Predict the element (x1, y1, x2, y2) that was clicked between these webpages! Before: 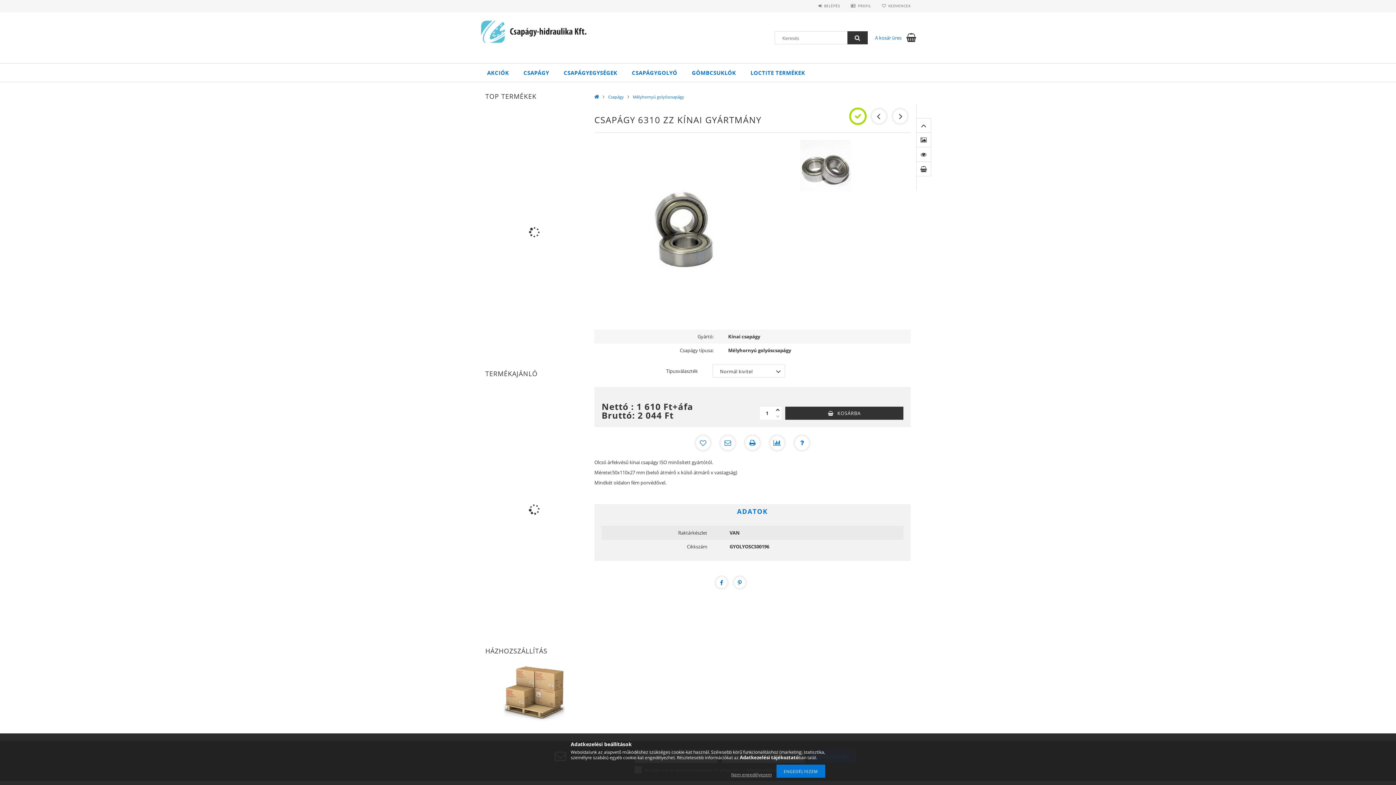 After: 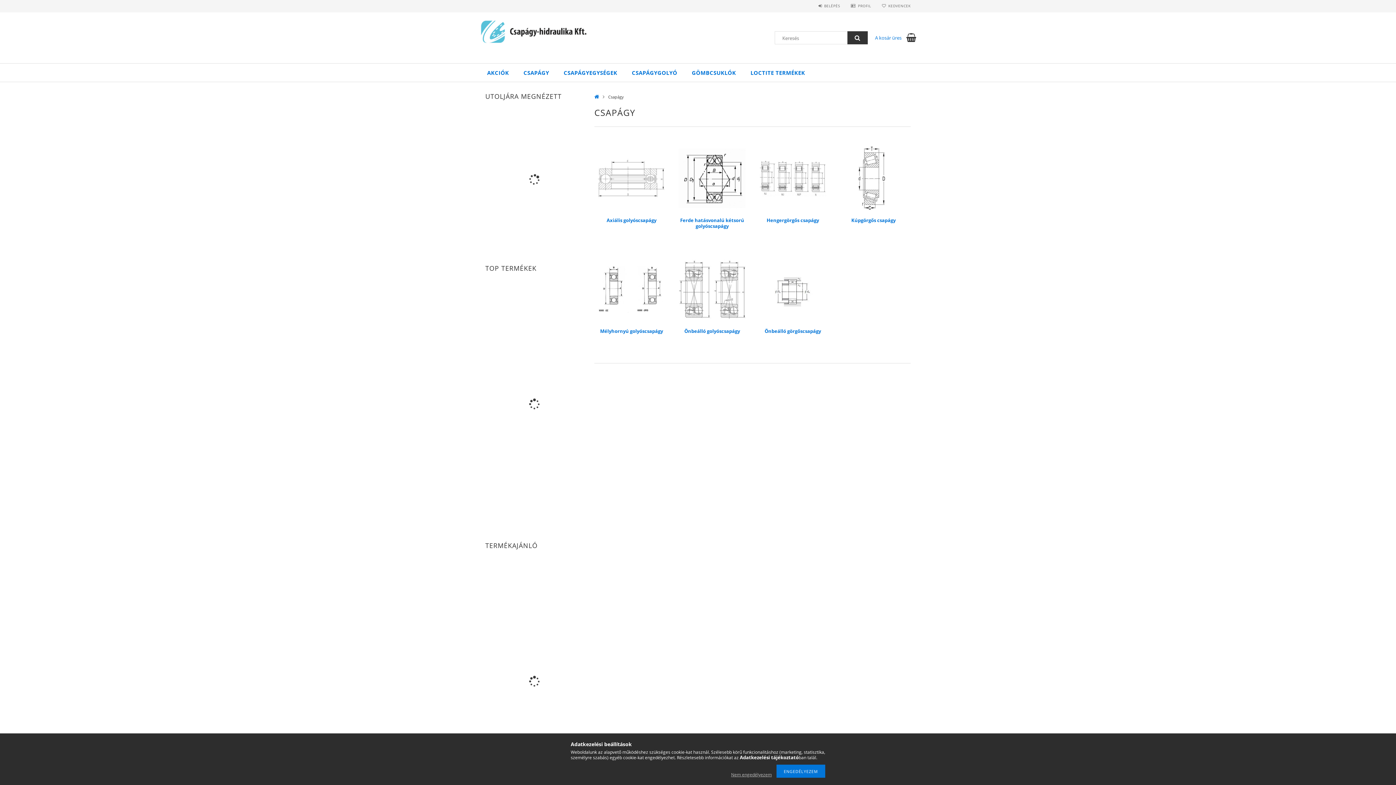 Action: bbox: (608, 94, 627, 99) label: Csapágy